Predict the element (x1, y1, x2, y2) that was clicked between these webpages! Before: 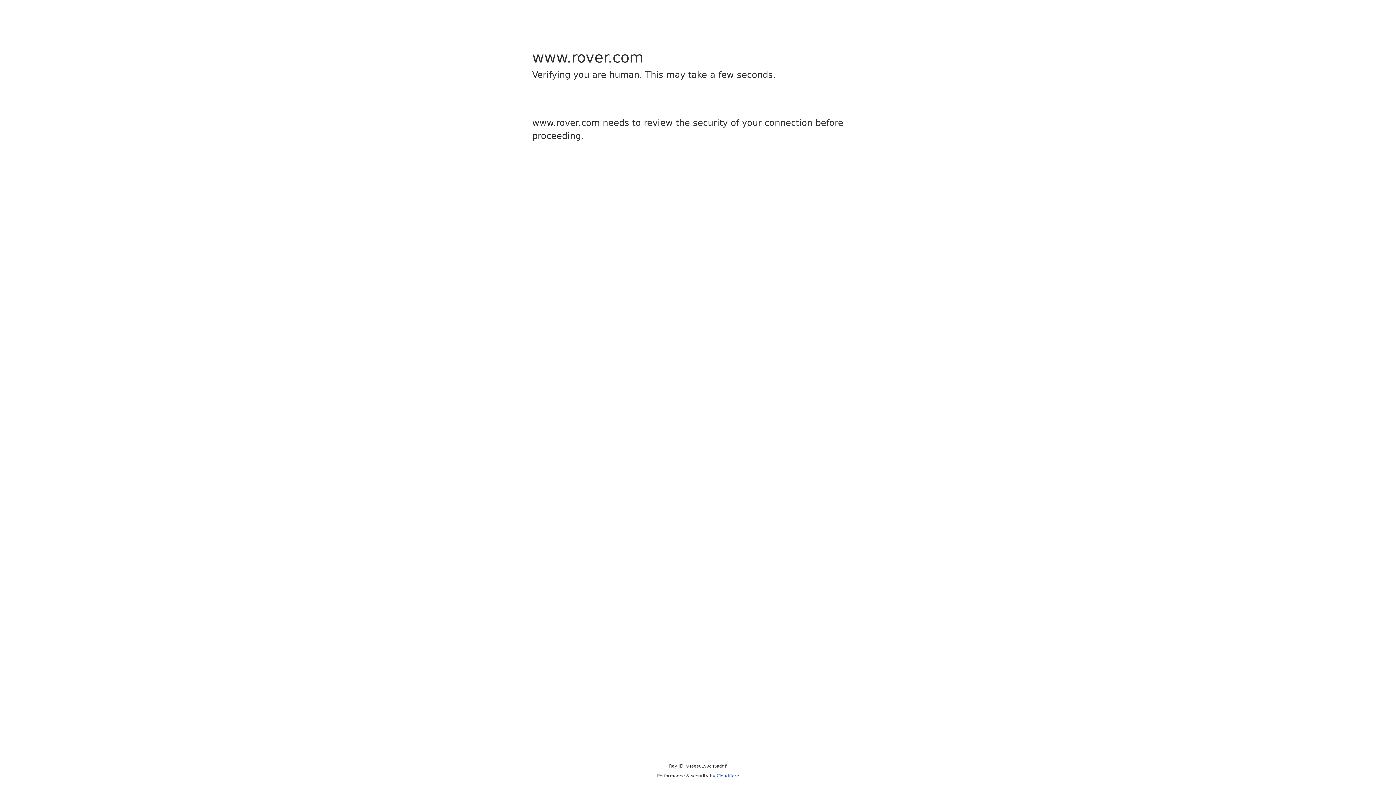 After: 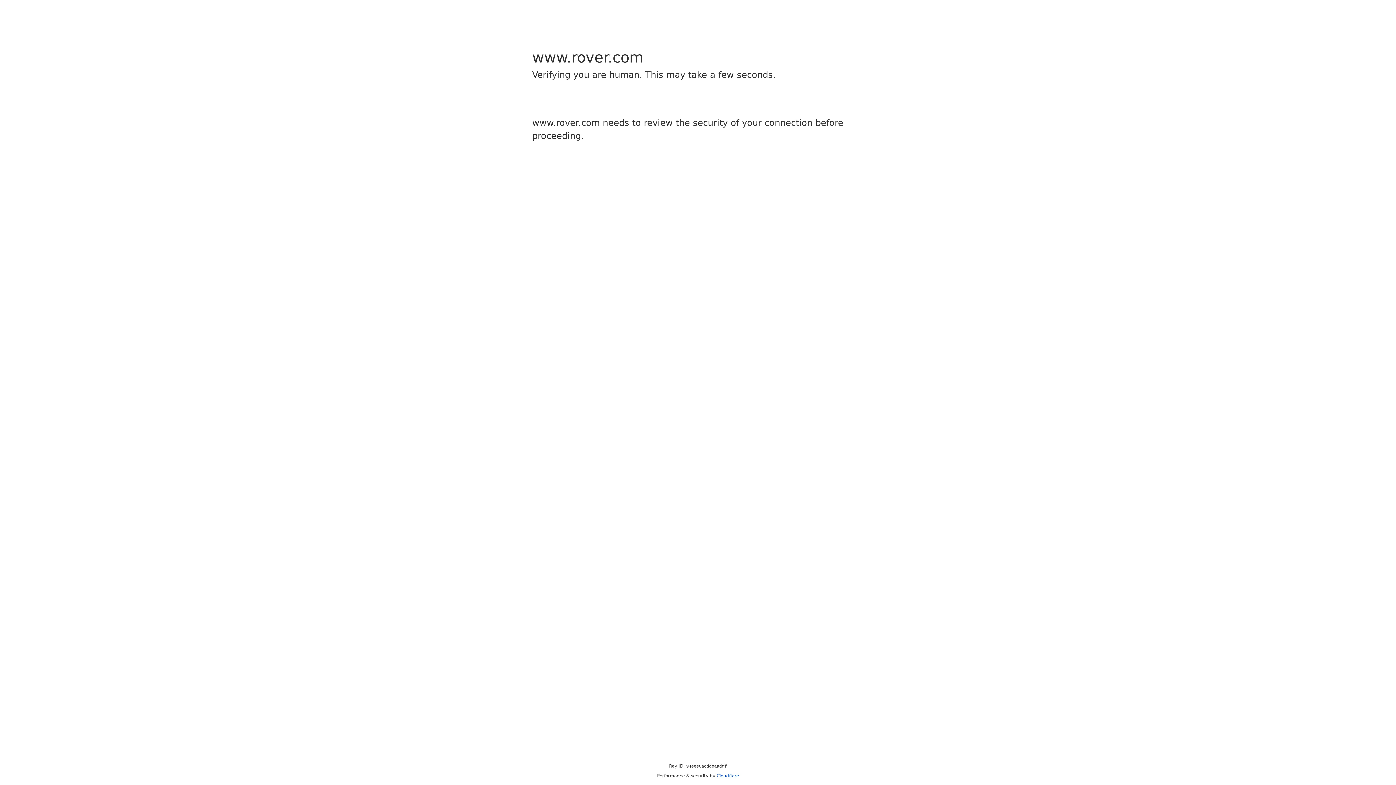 Action: bbox: (716, 773, 739, 778) label: Cloudflare